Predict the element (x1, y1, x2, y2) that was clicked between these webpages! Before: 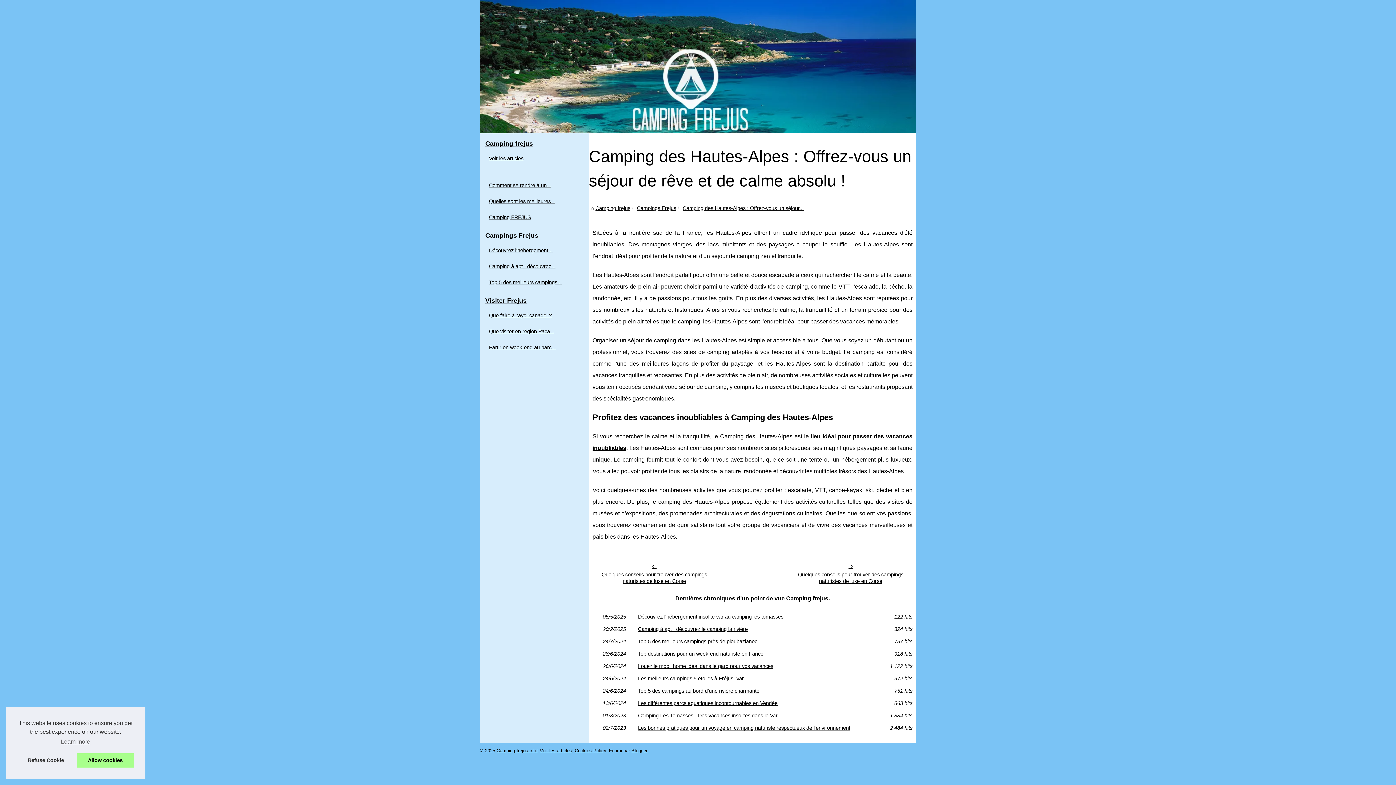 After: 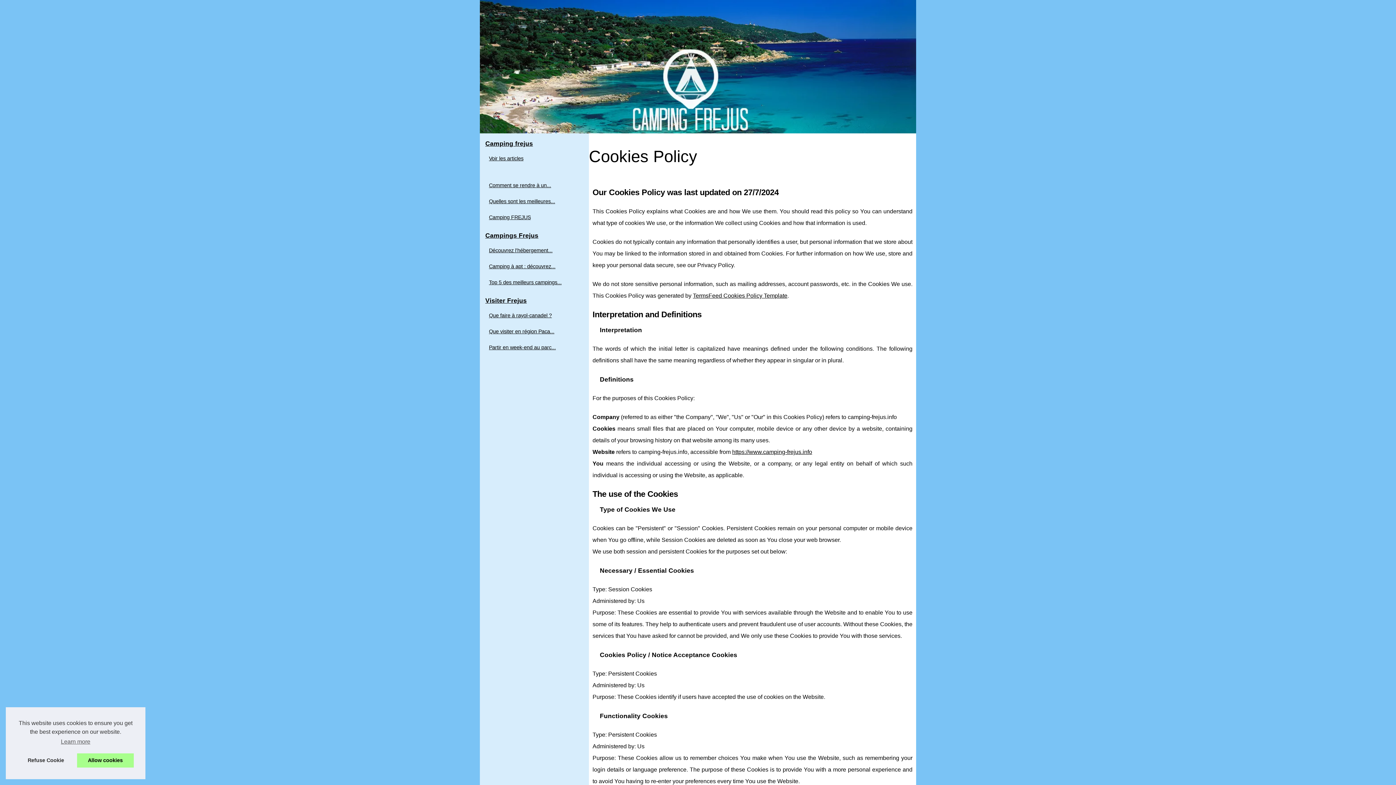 Action: label: Cookies Policy bbox: (574, 748, 606, 753)